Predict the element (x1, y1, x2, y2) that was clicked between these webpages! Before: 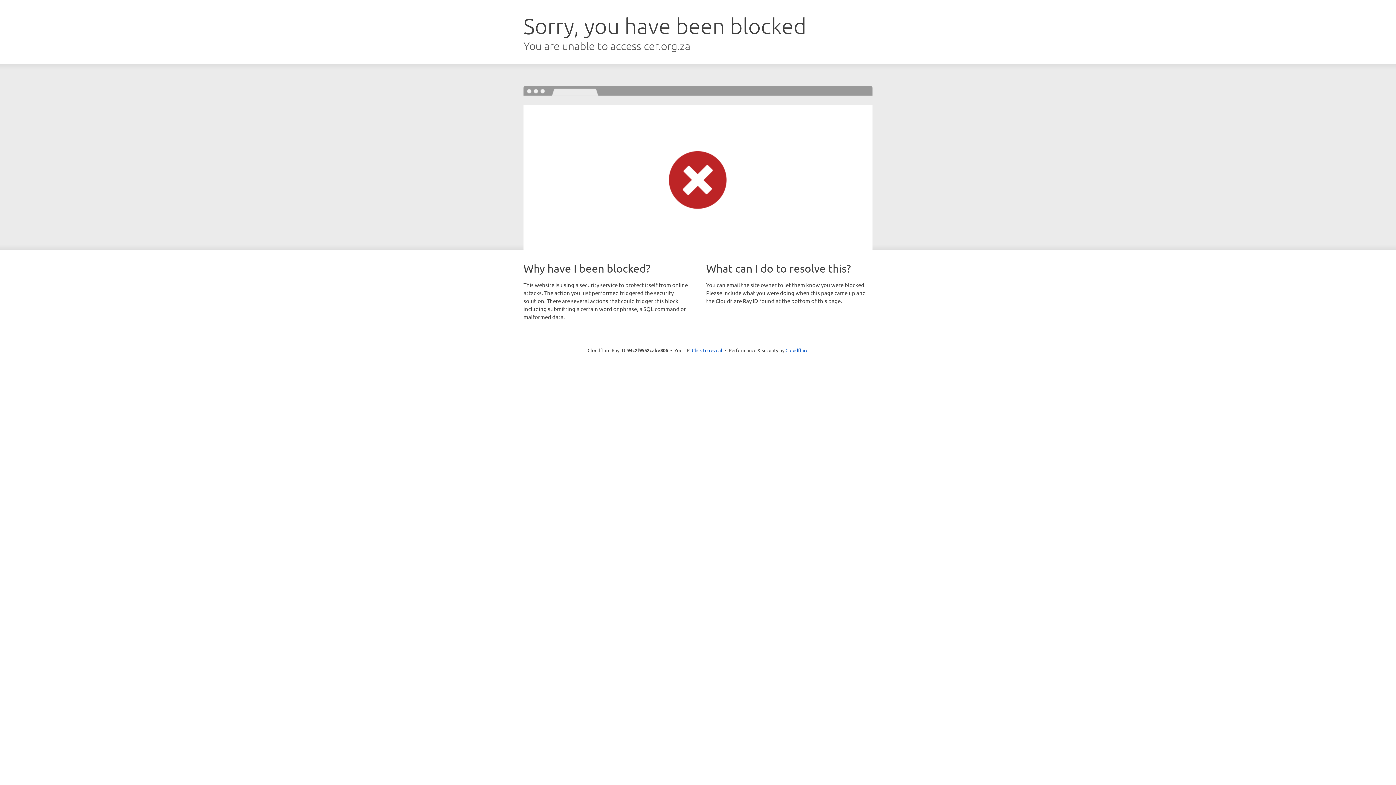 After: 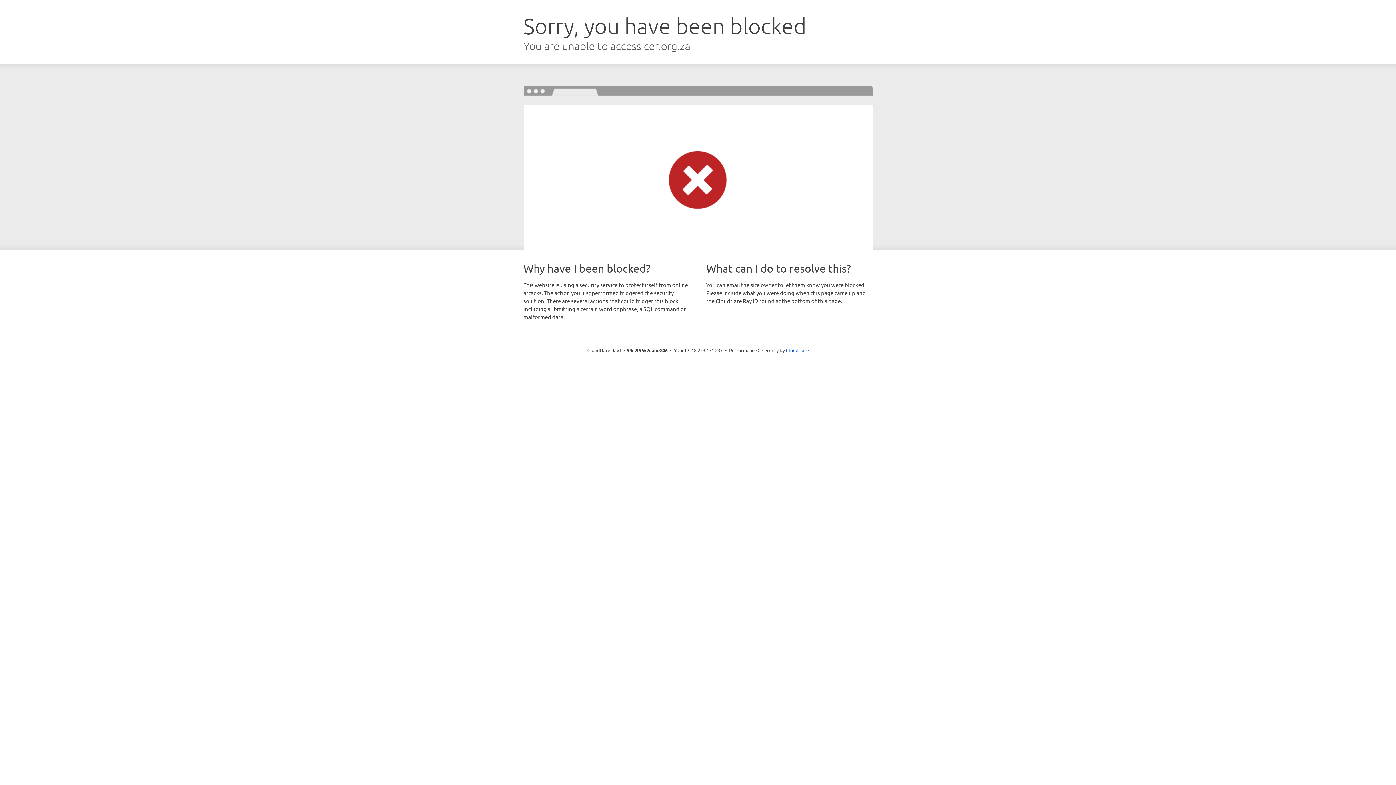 Action: label: Click to reveal bbox: (692, 346, 722, 353)